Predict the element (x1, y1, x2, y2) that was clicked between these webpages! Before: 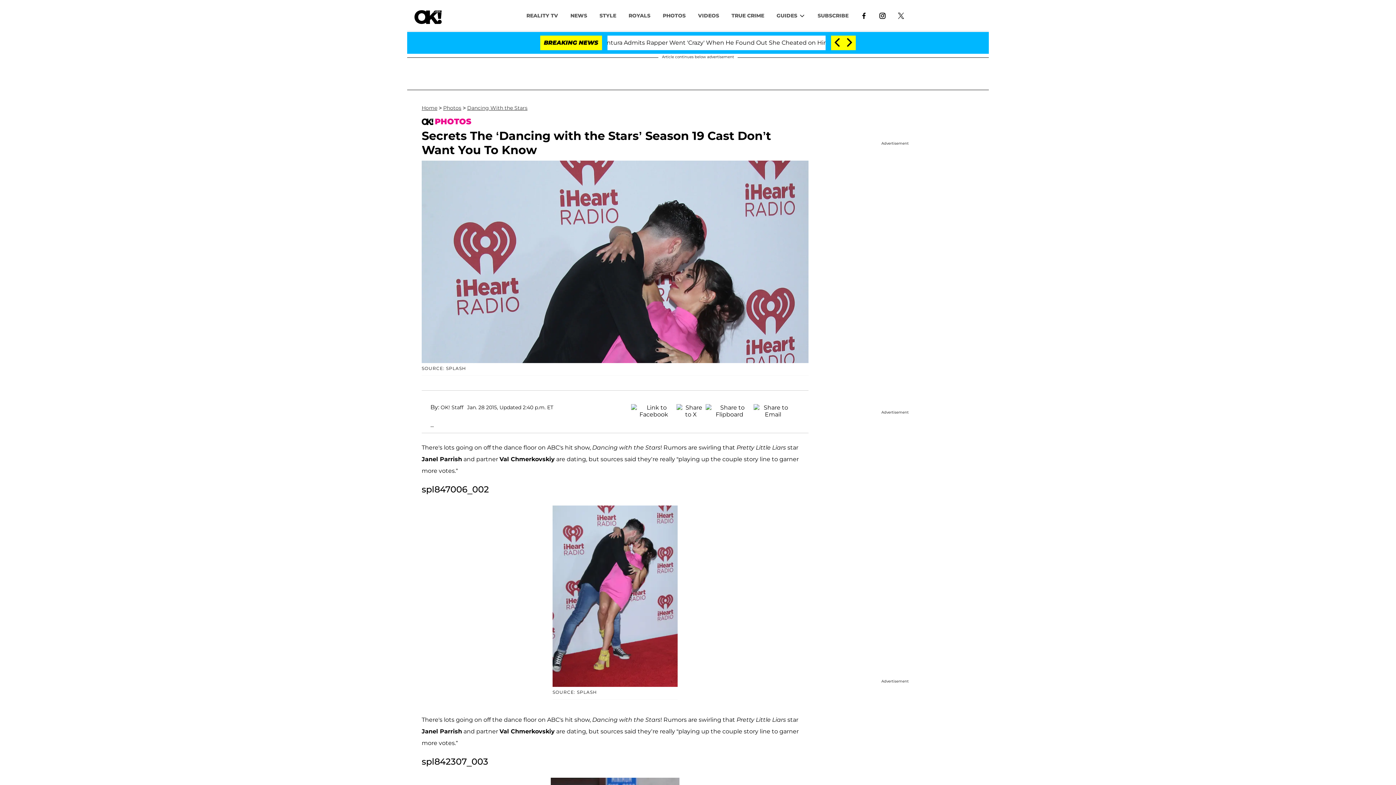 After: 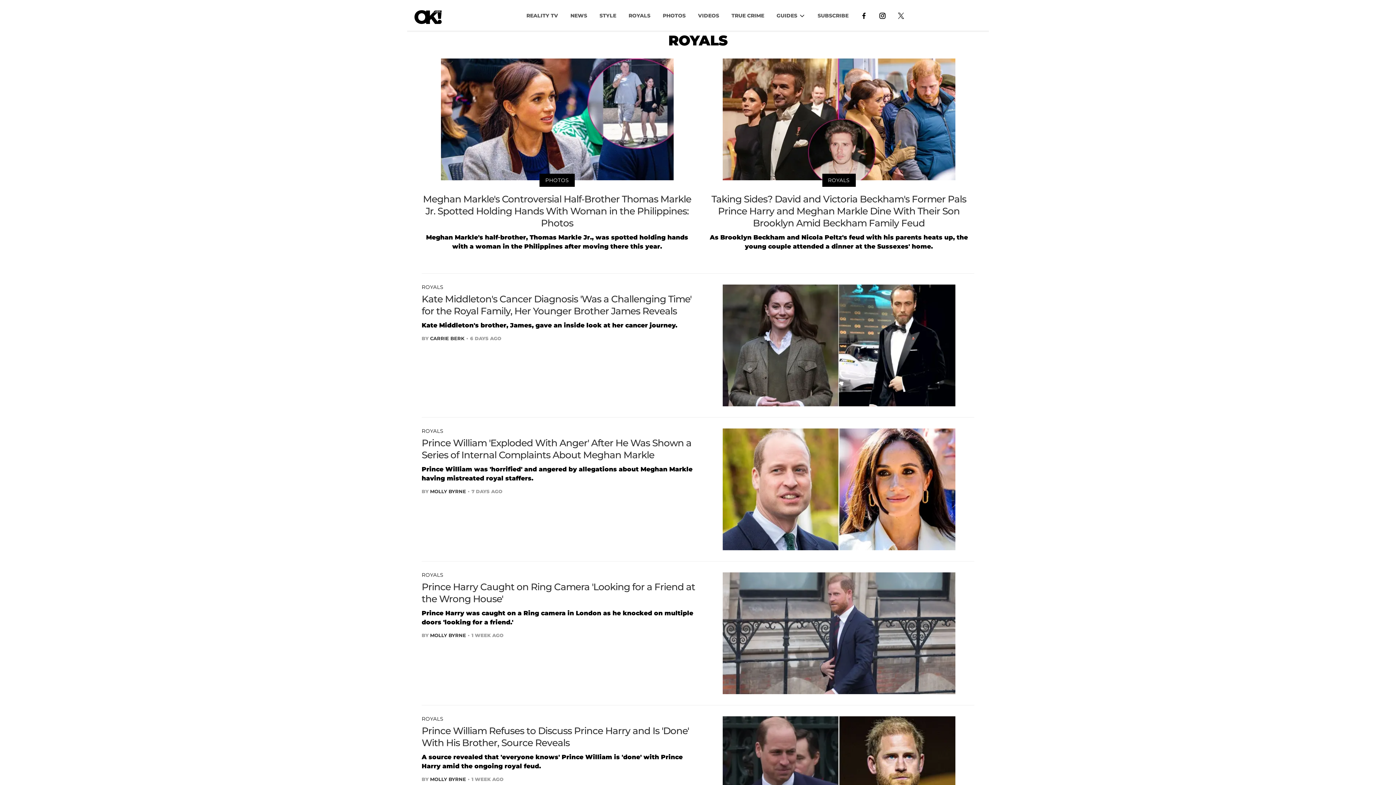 Action: bbox: (622, 8, 656, 22) label: ROYALS